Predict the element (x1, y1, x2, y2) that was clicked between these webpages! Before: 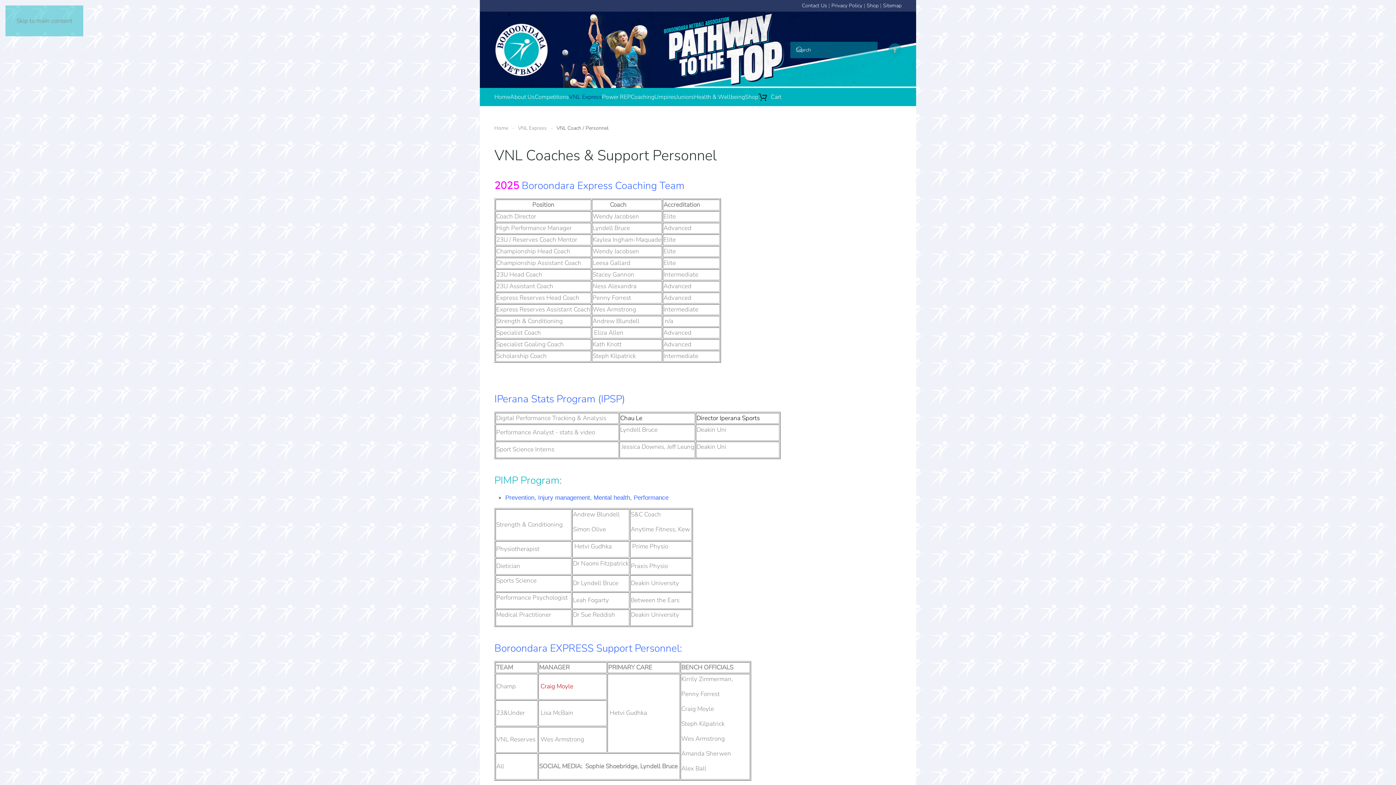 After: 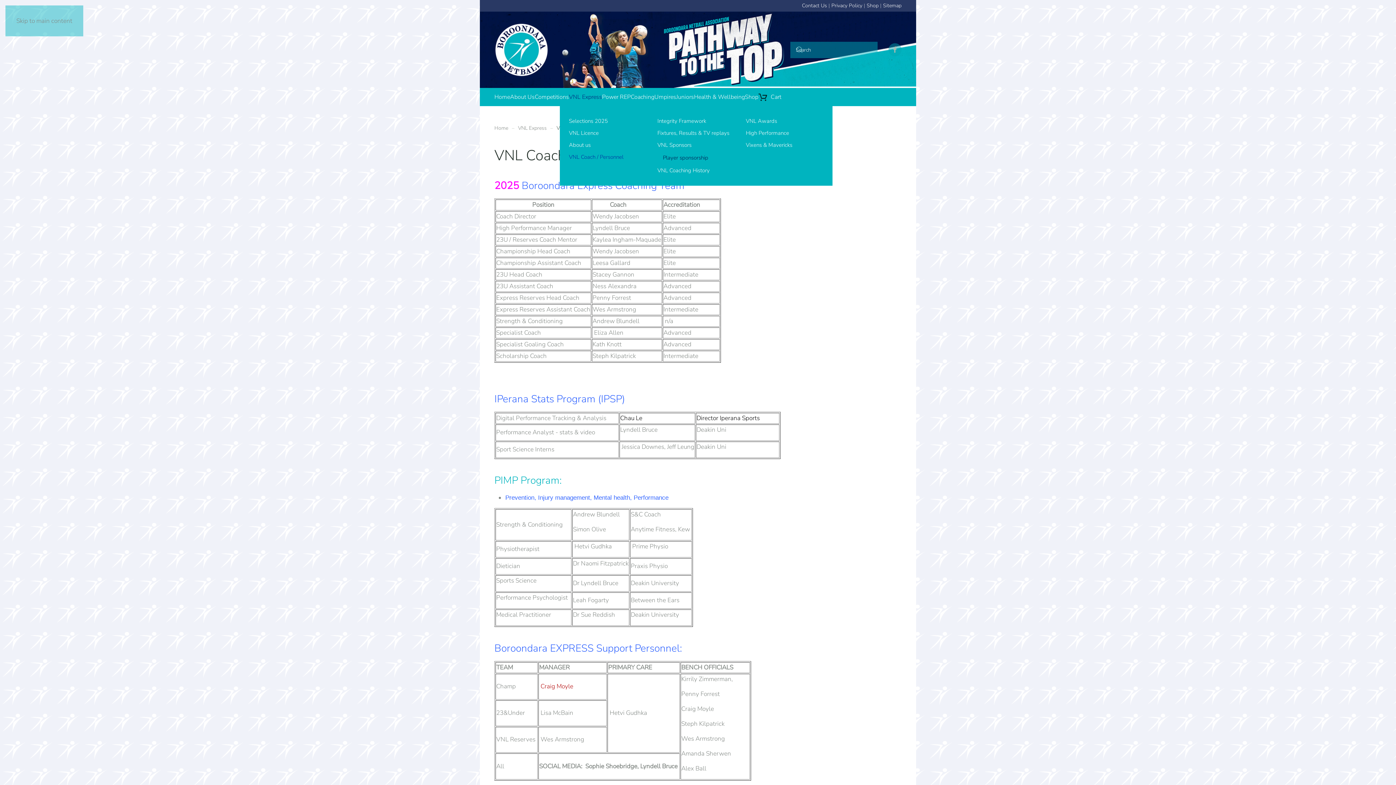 Action: label: VNL Express bbox: (569, 88, 602, 106)